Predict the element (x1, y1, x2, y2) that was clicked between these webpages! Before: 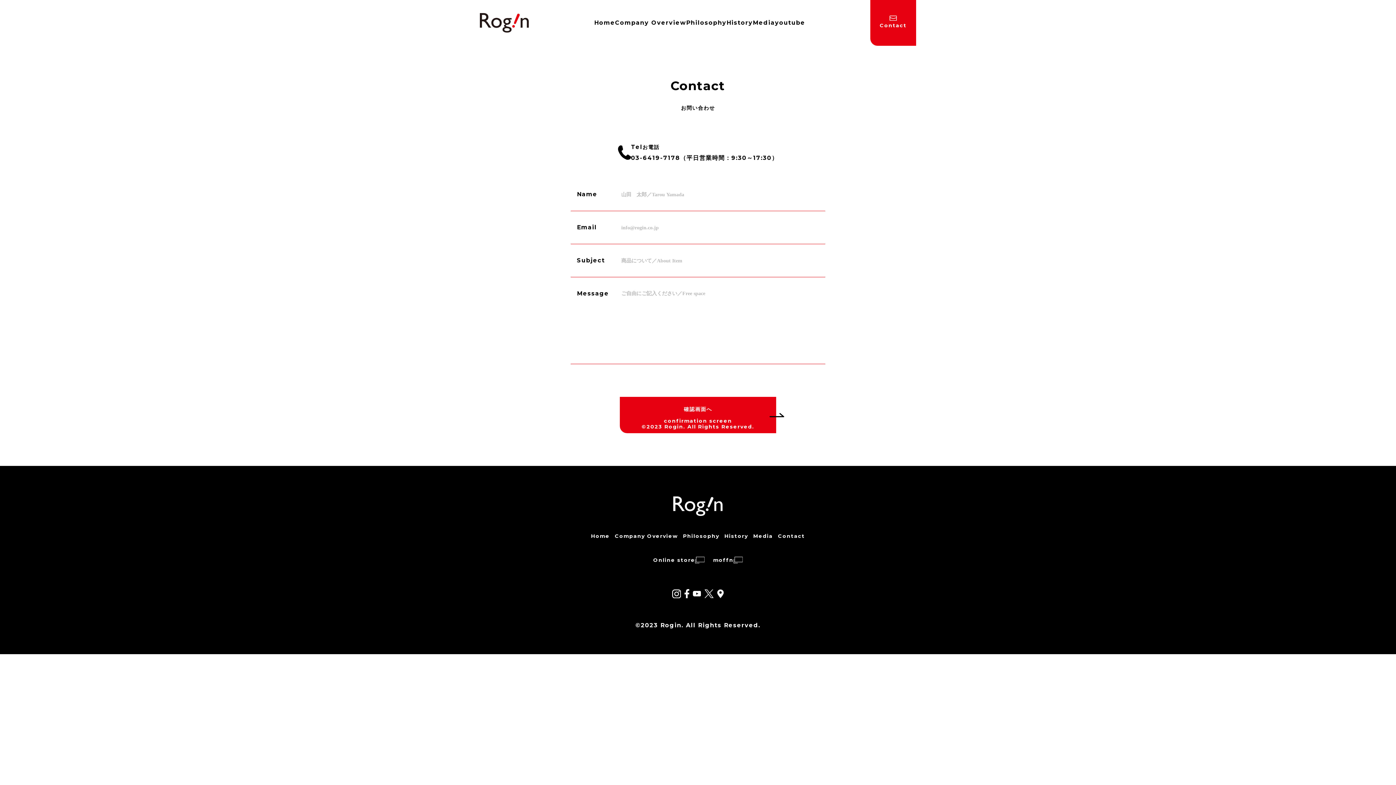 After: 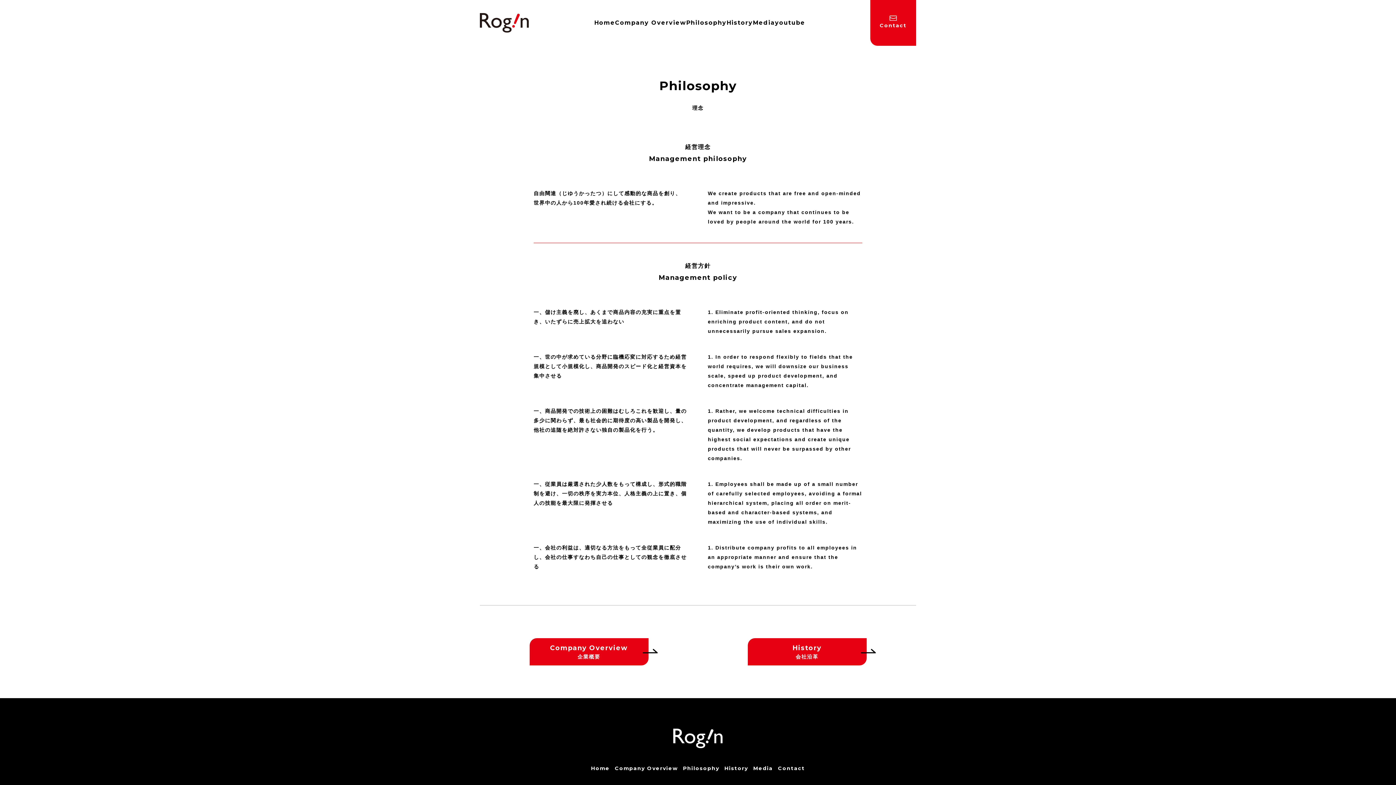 Action: label: Philosophy bbox: (680, 531, 722, 541)